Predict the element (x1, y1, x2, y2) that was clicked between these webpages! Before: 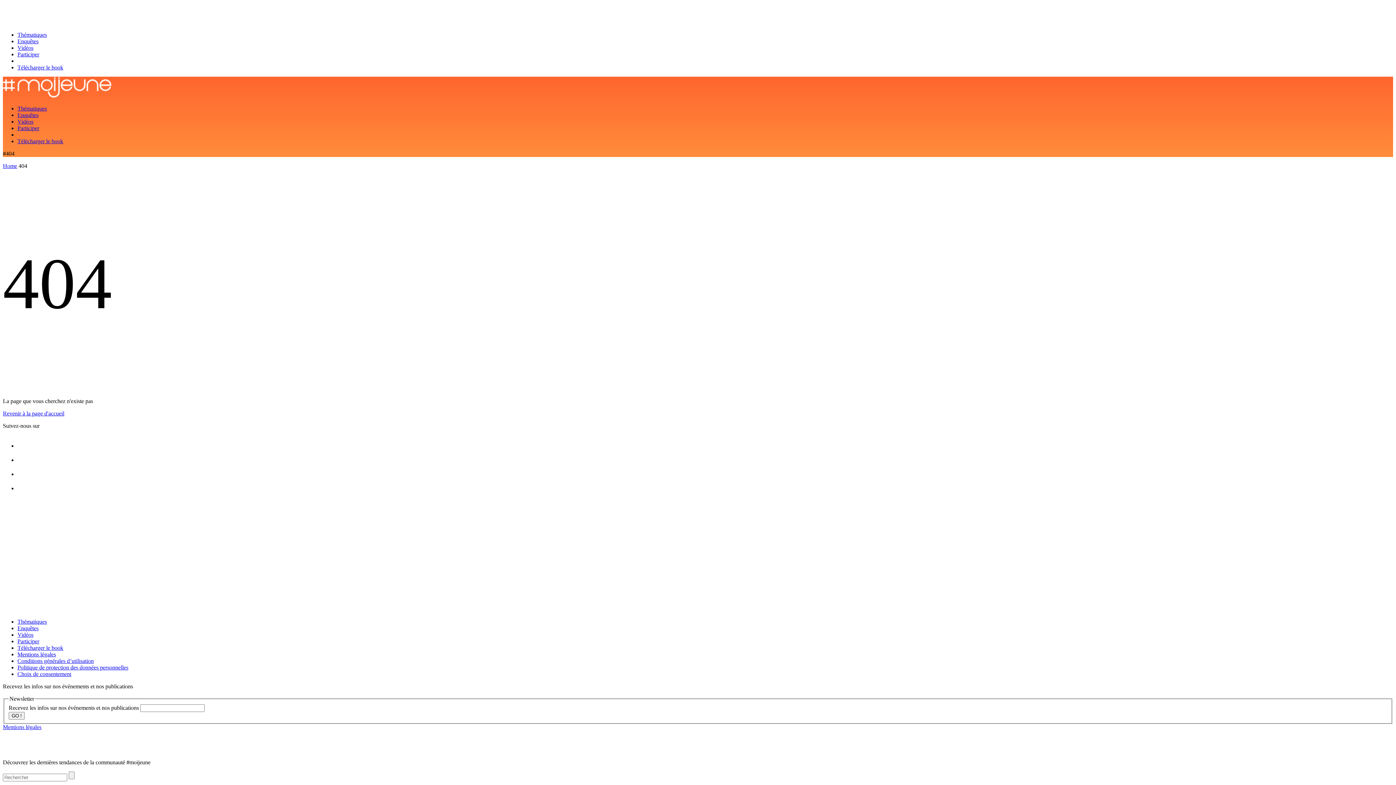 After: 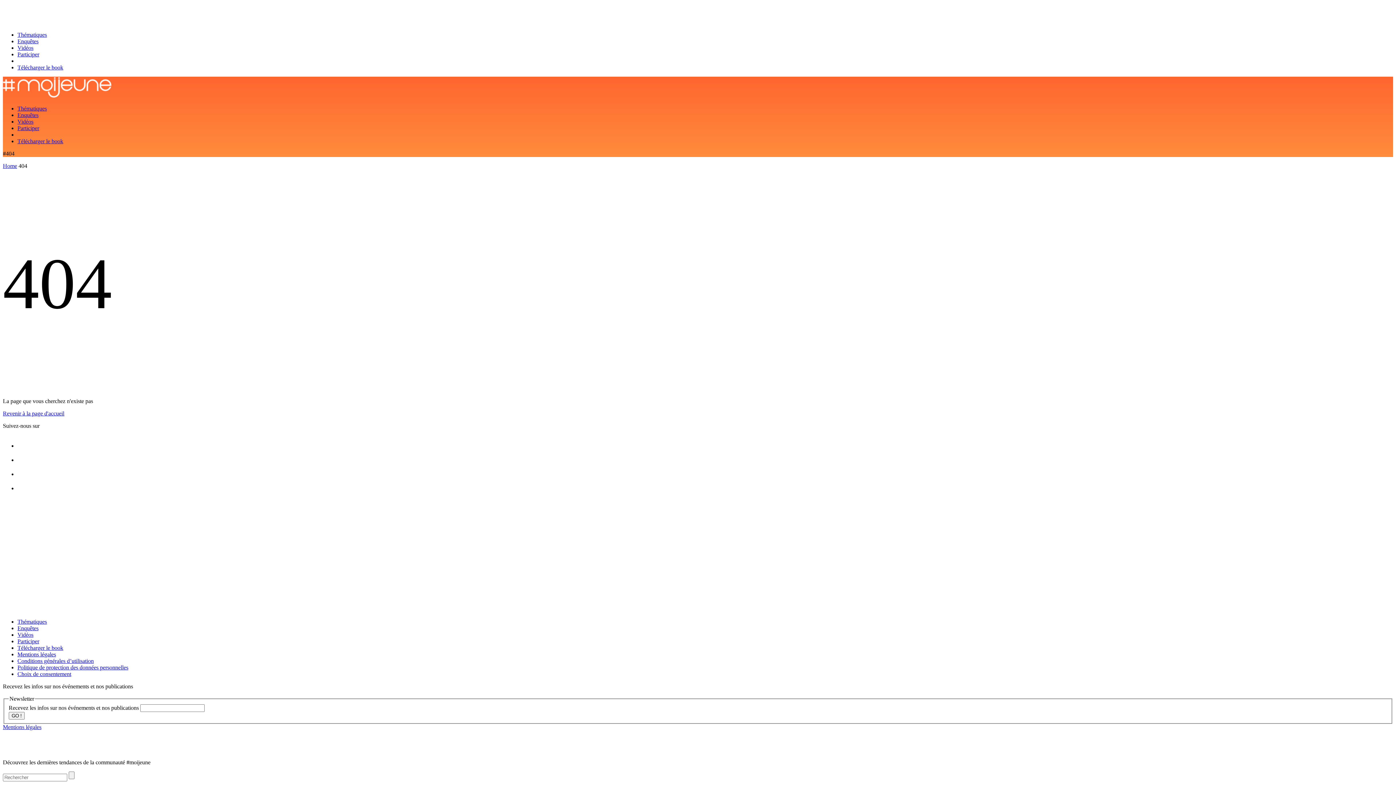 Action: bbox: (18, 162, 27, 169) label: 404